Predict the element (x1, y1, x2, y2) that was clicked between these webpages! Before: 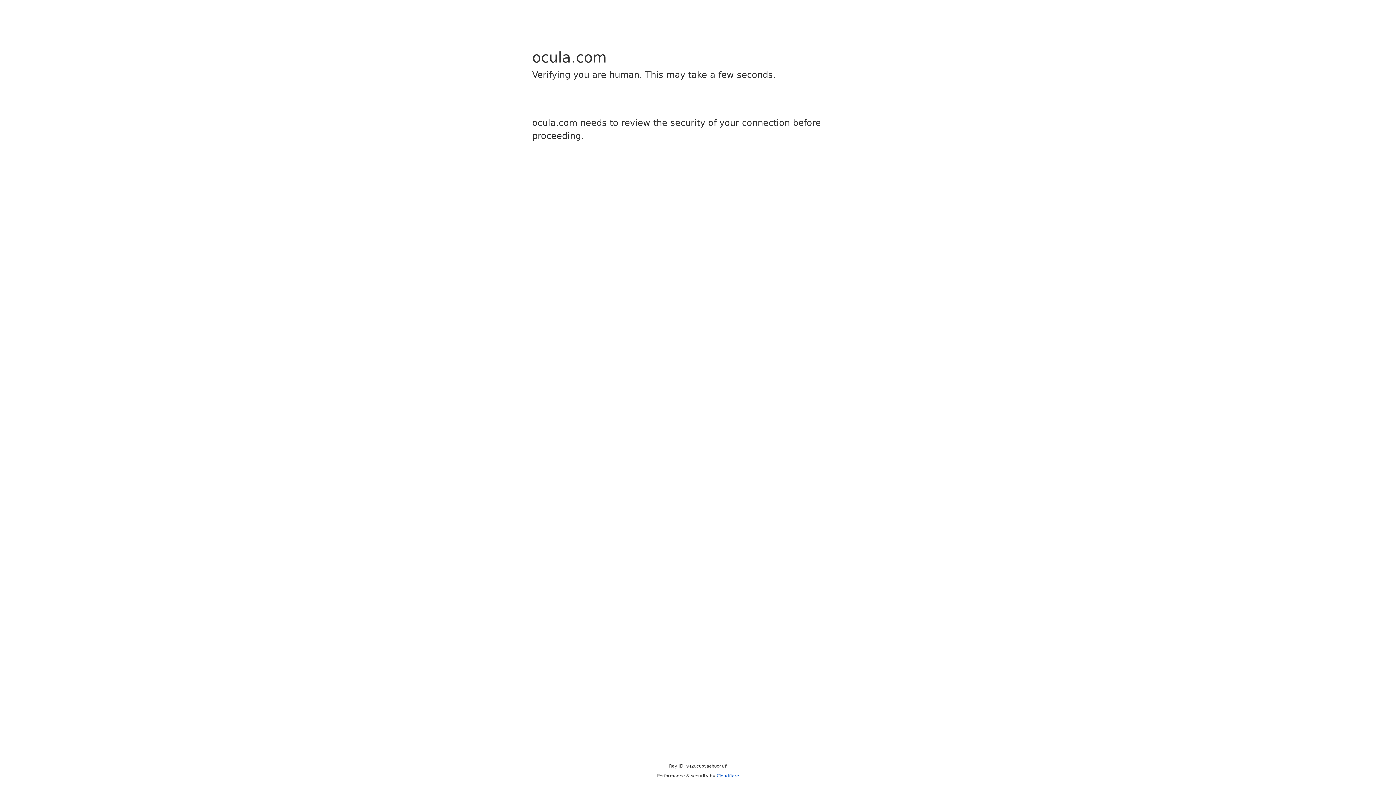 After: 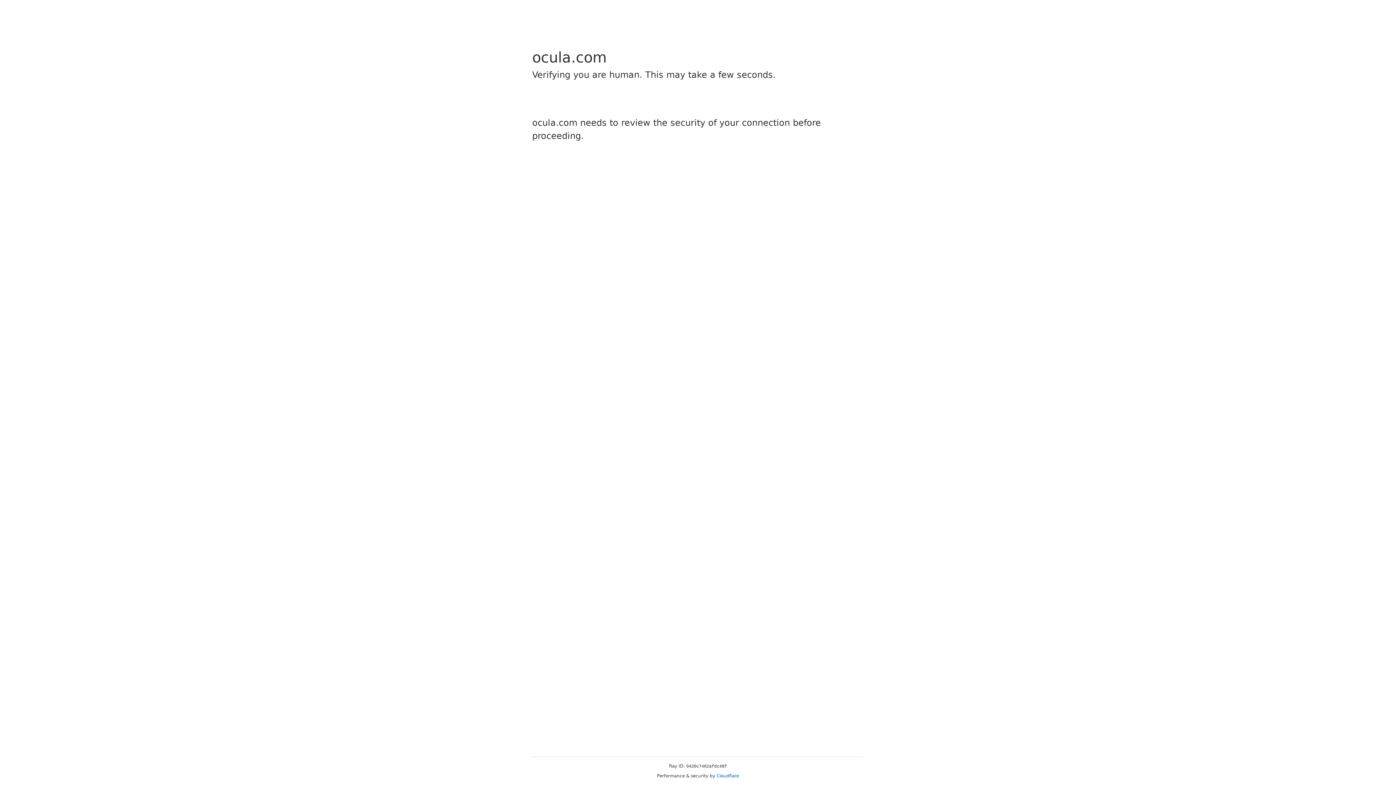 Action: bbox: (716, 773, 739, 778) label: Cloudflare